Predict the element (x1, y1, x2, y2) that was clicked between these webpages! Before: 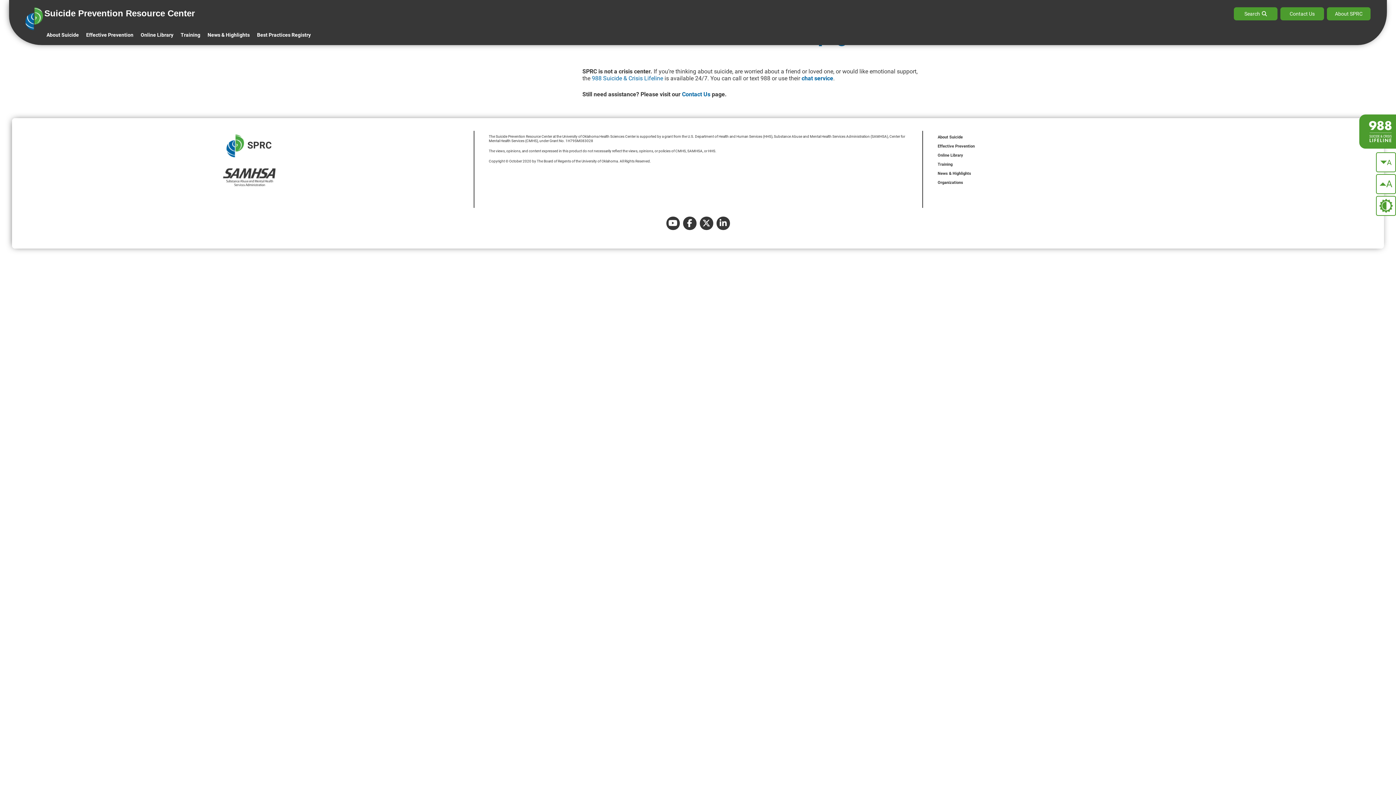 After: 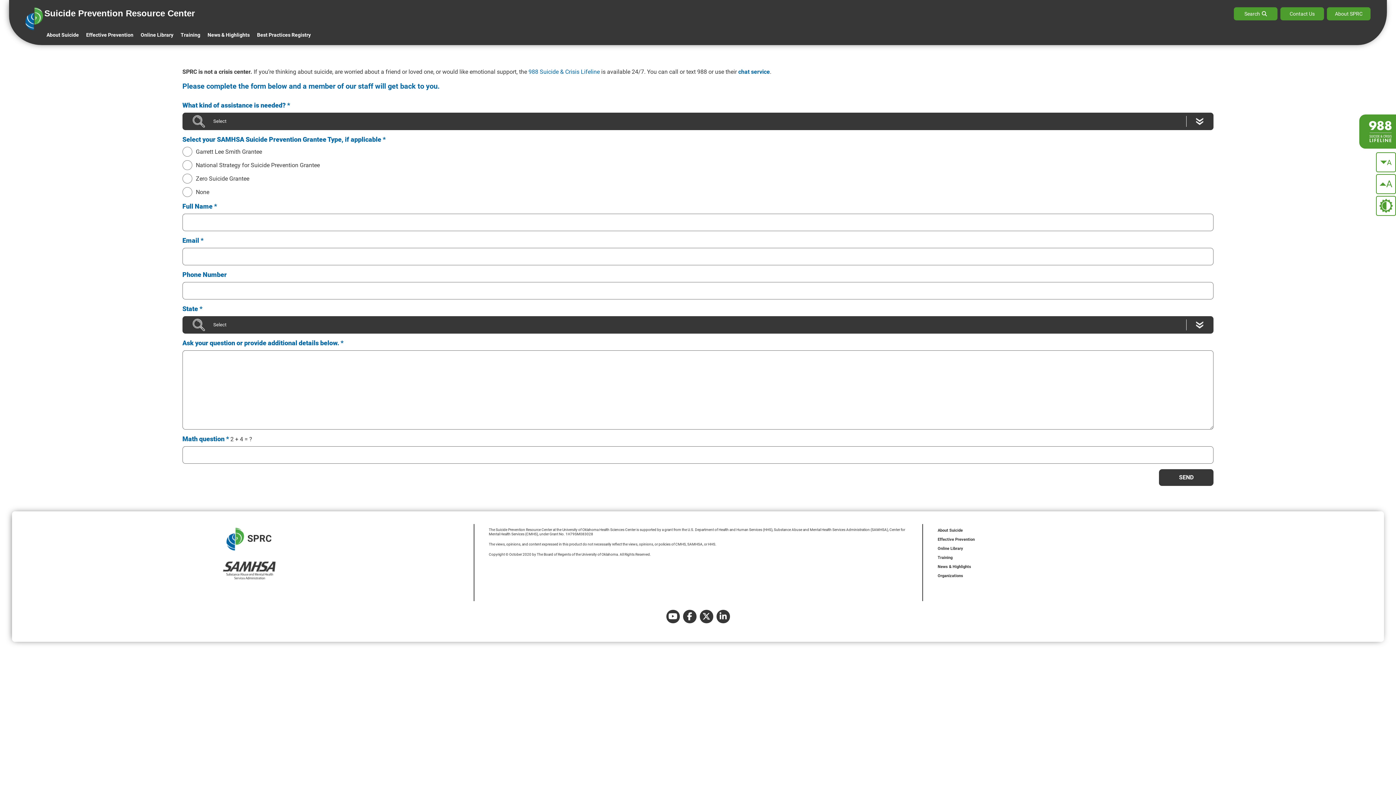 Action: label: Contact Us bbox: (1280, 7, 1324, 20)